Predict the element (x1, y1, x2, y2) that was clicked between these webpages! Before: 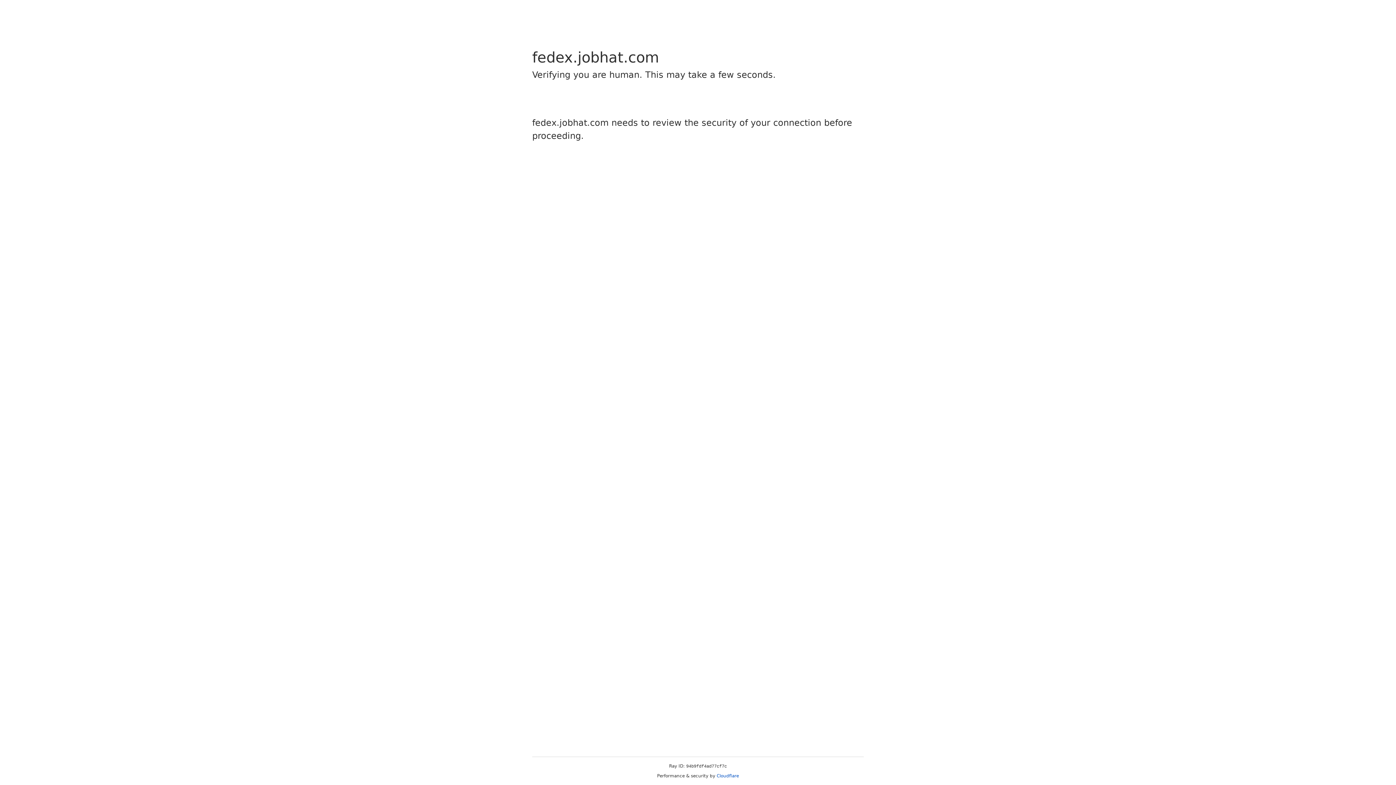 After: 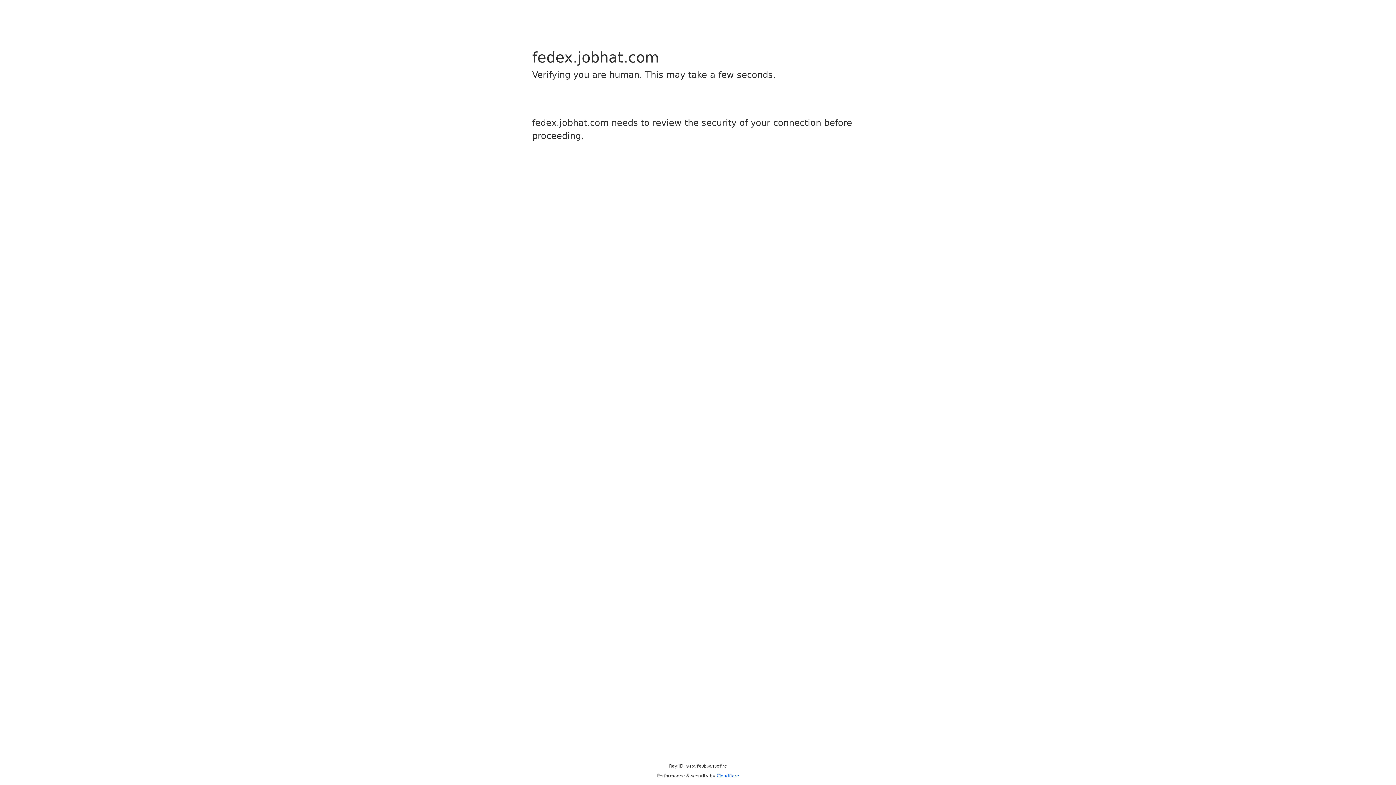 Action: label: Cloudflare bbox: (716, 773, 739, 778)